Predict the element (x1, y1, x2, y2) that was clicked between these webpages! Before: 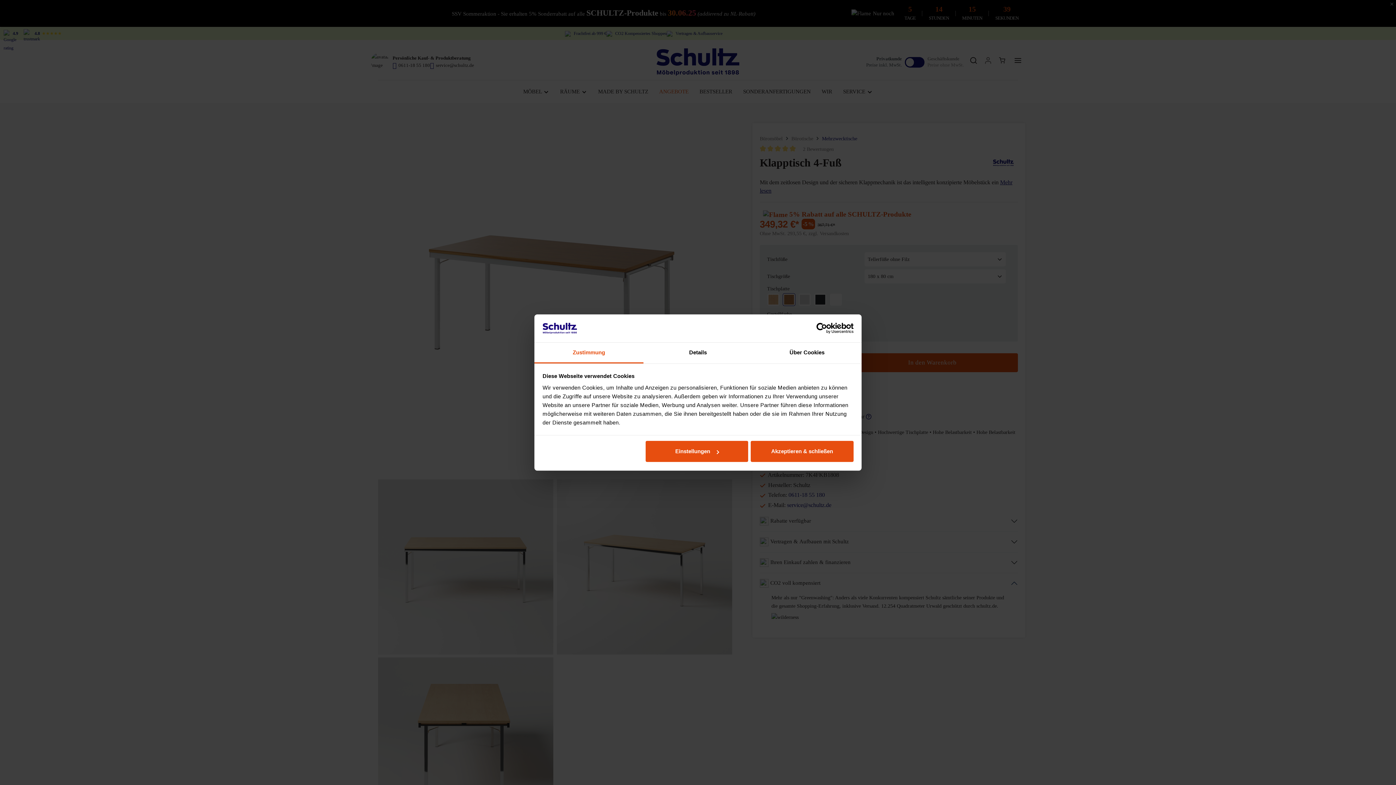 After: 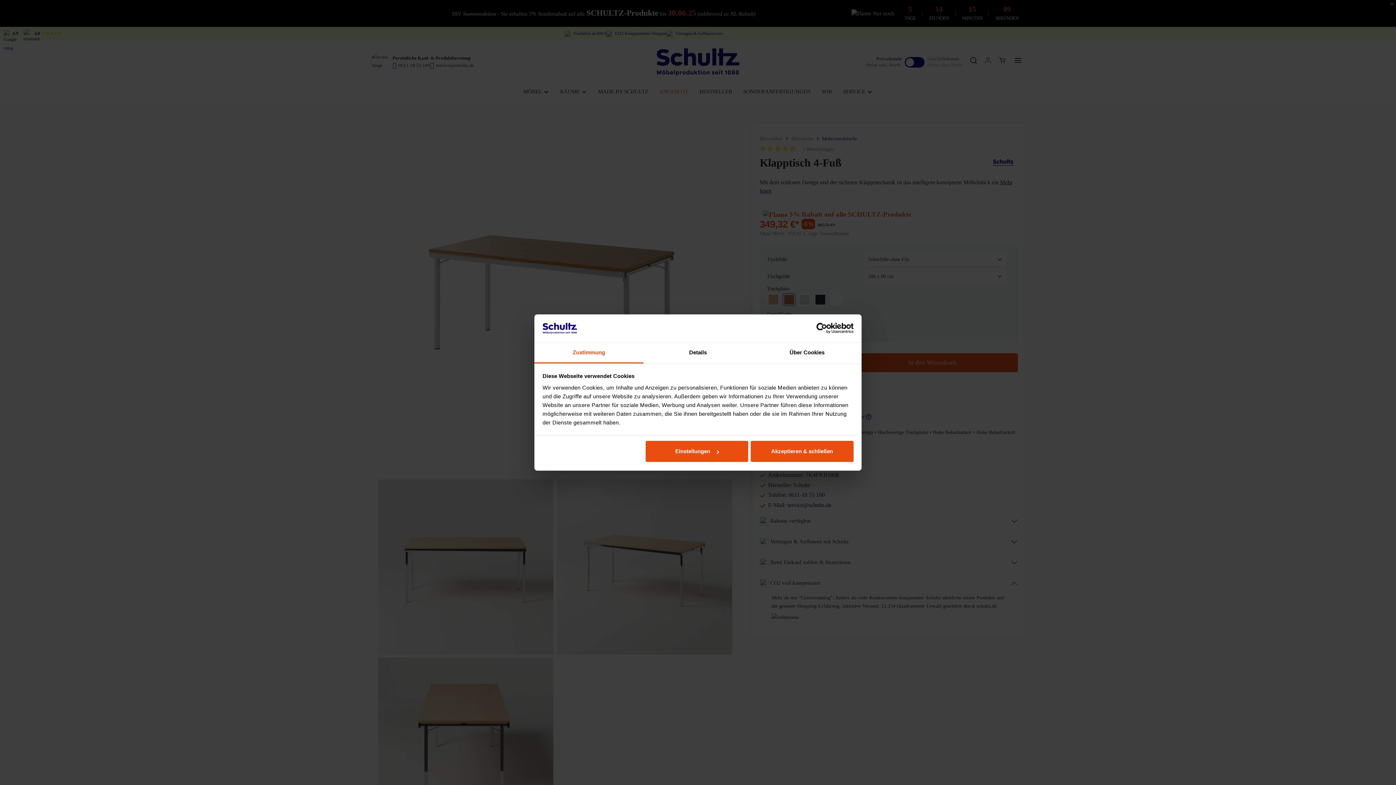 Action: label: Zustimmung bbox: (534, 342, 643, 363)